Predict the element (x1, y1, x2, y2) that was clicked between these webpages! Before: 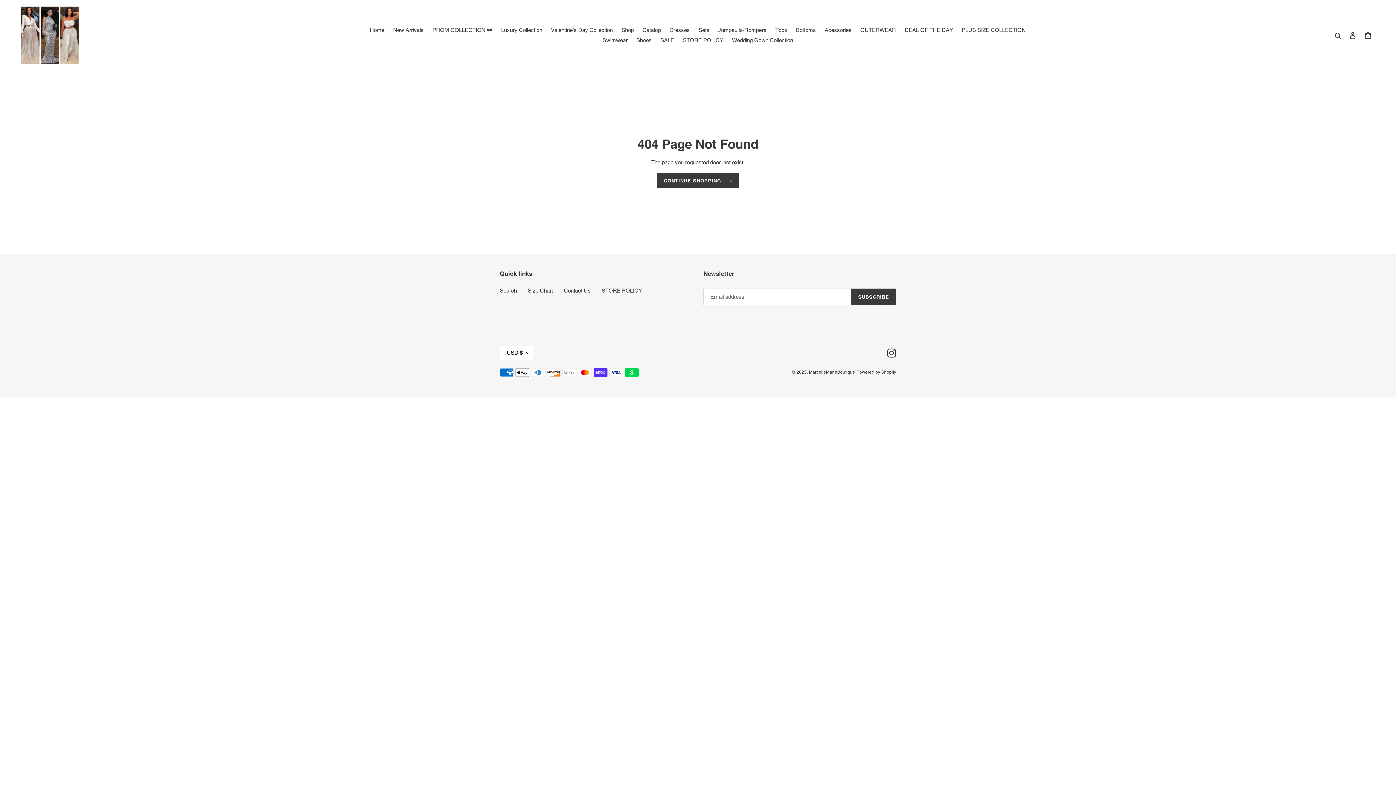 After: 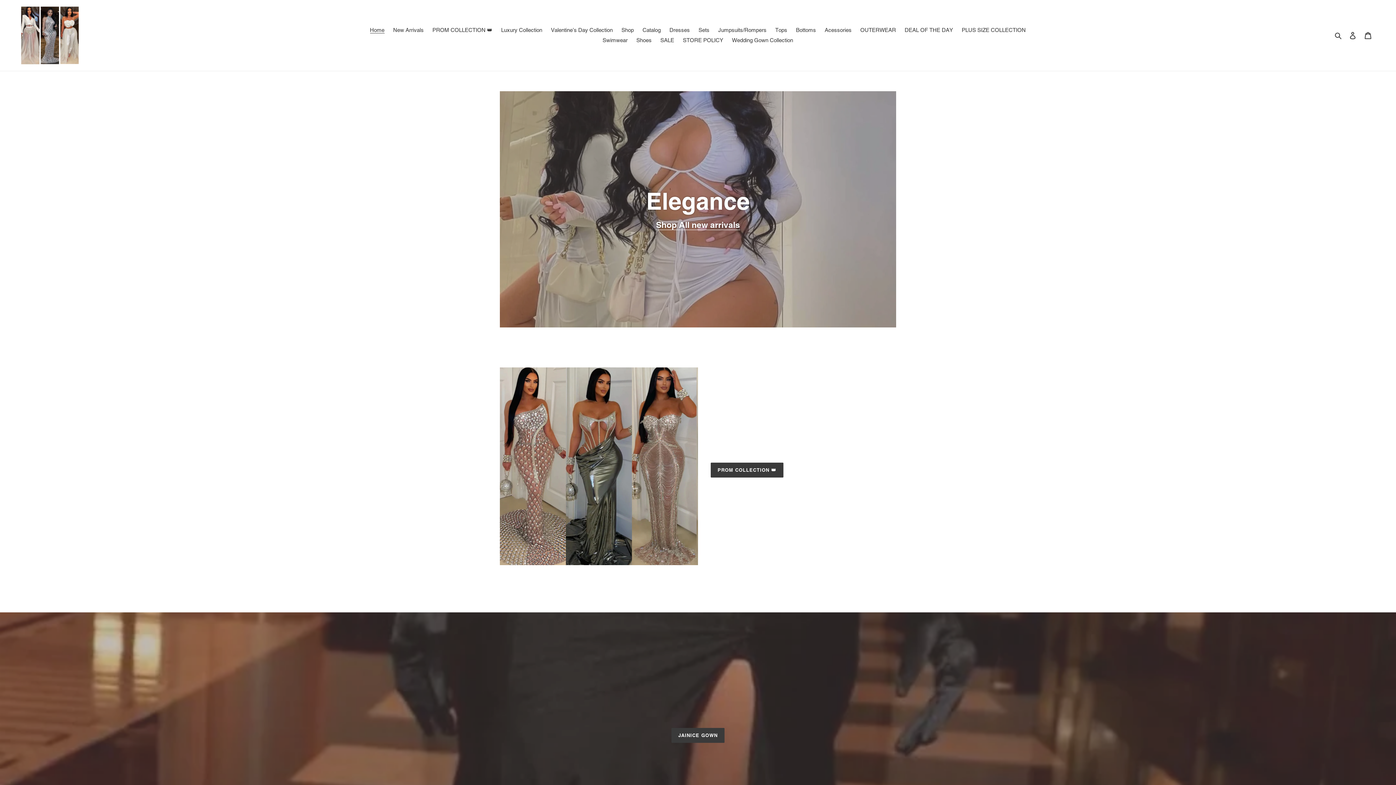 Action: bbox: (809, 369, 855, 375) label: MarcelleMarieBoutique